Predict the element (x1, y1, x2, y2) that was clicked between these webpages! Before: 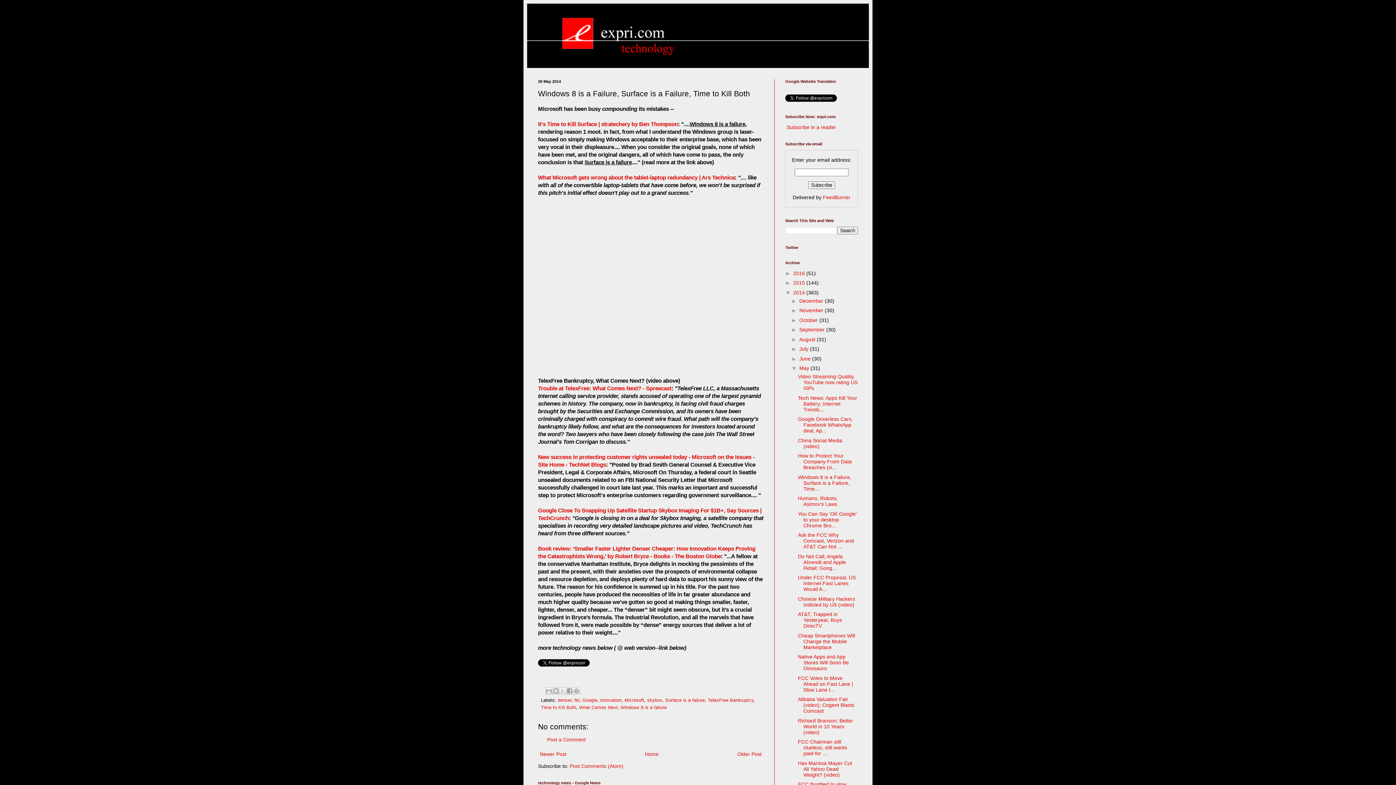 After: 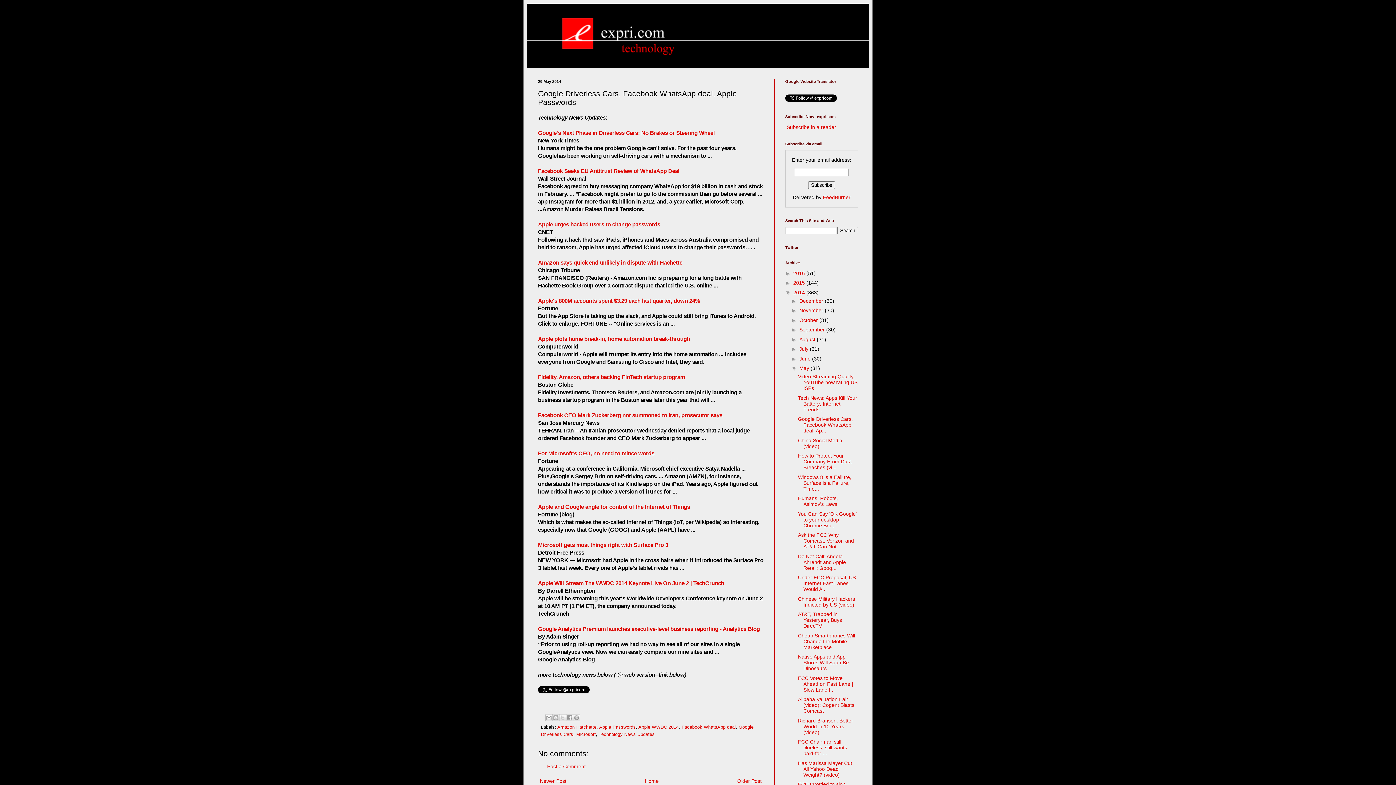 Action: bbox: (798, 416, 853, 433) label: Google Driverless Cars, Facebook WhatsApp deal, Ap...